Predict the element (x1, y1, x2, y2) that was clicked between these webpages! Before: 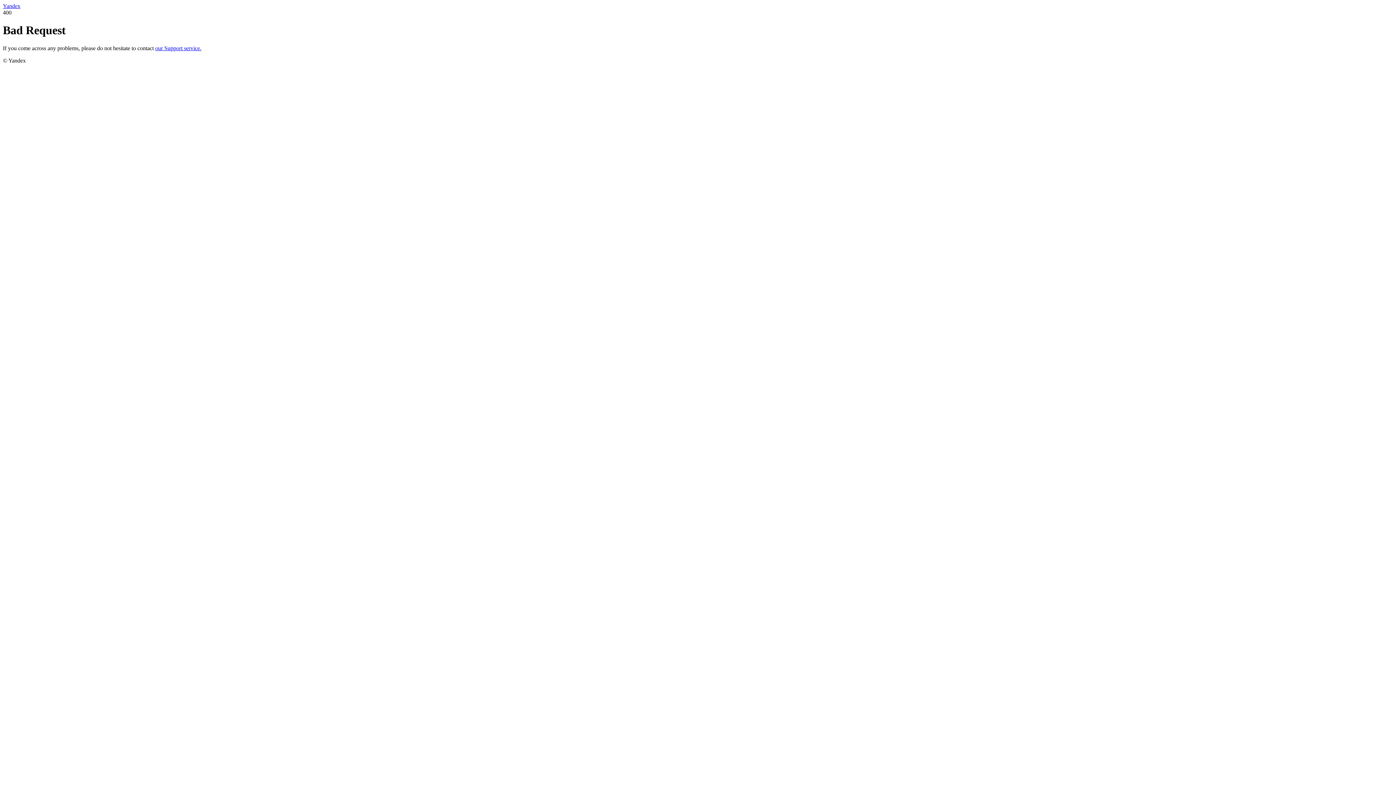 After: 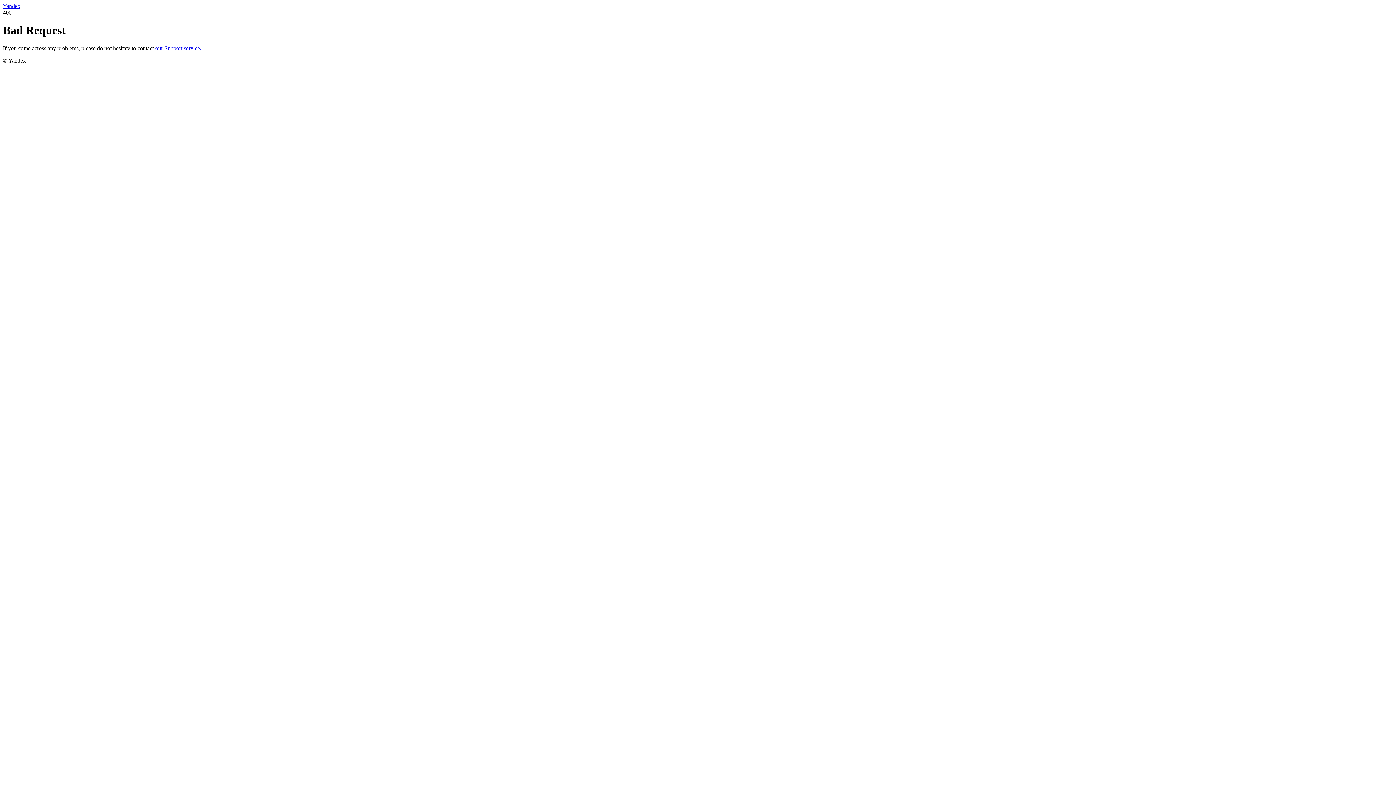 Action: label: our Support service. bbox: (155, 45, 201, 51)